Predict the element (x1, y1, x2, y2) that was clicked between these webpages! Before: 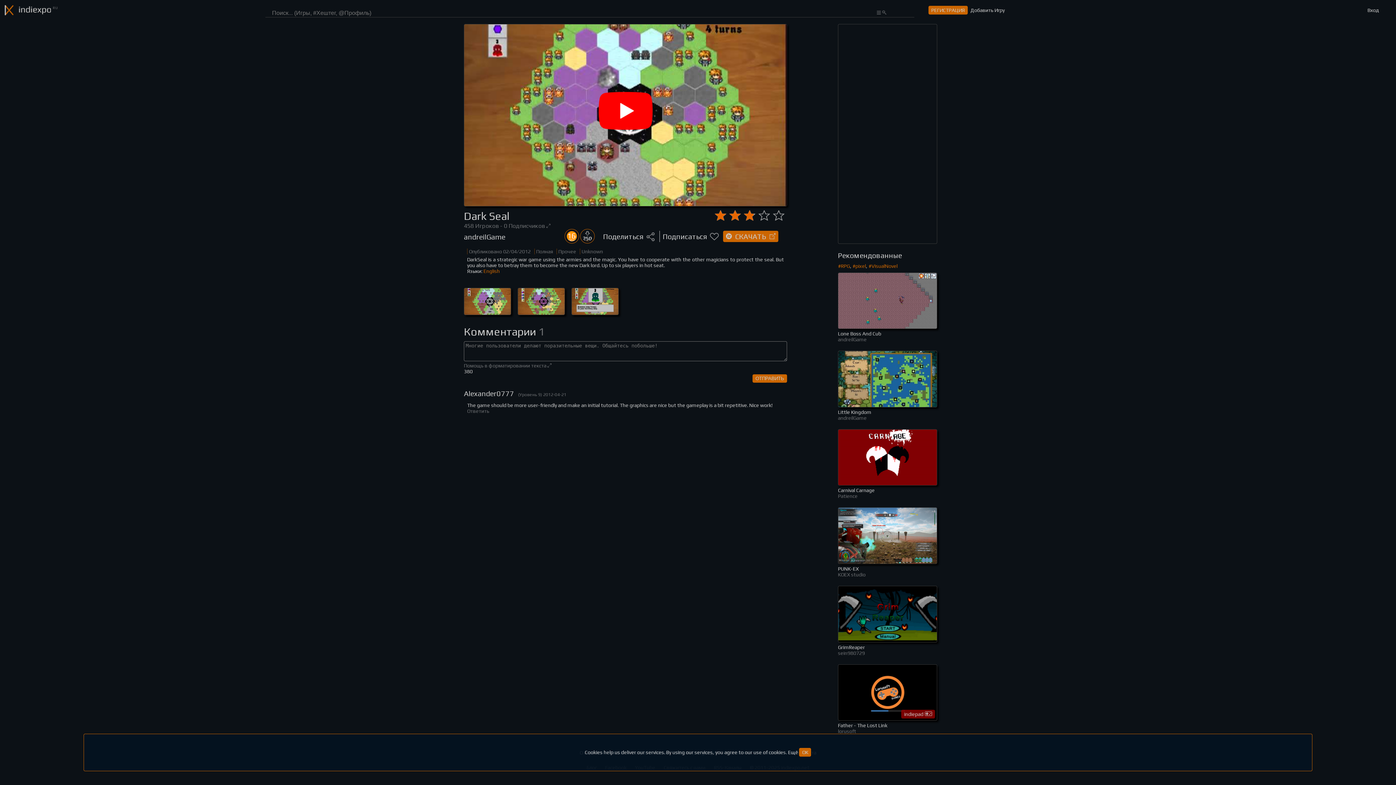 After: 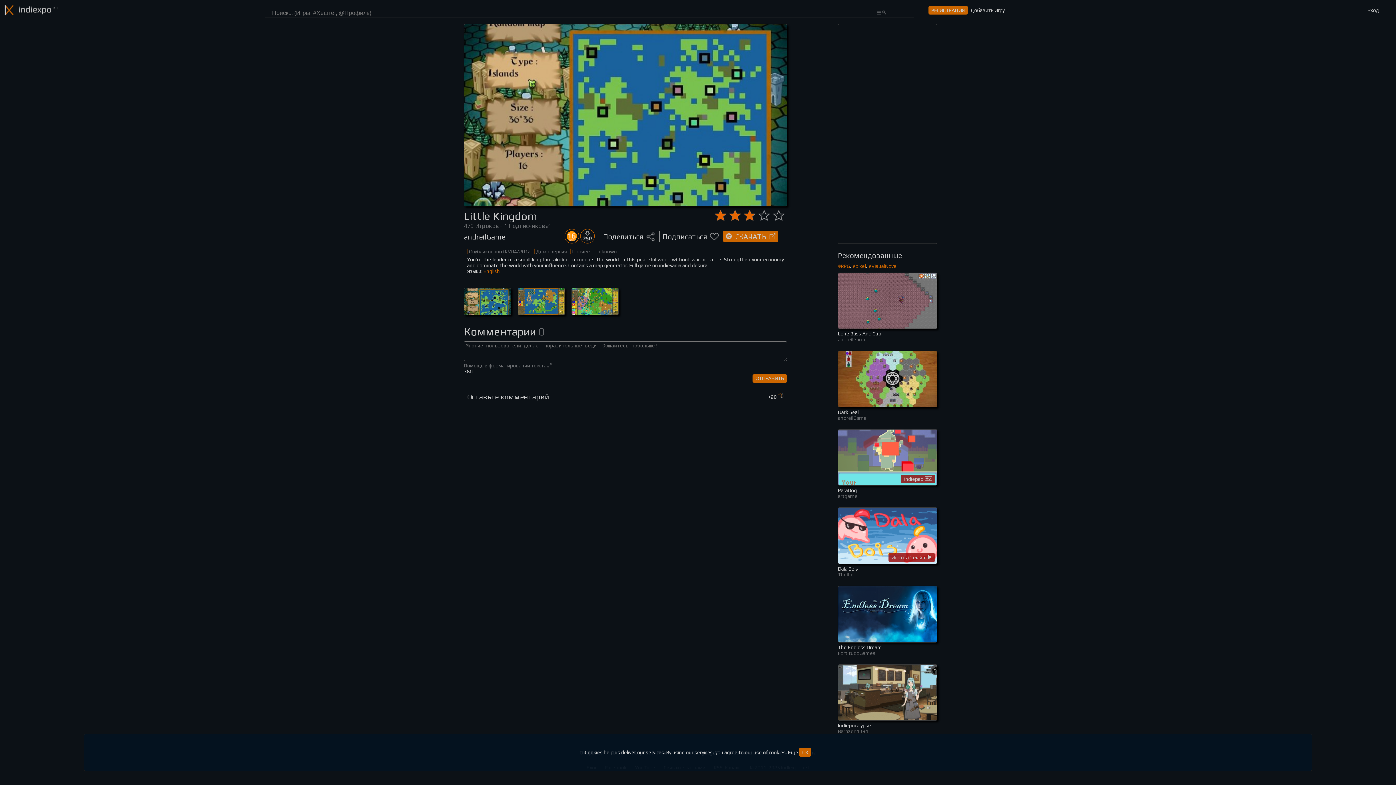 Action: bbox: (838, 351, 937, 407)